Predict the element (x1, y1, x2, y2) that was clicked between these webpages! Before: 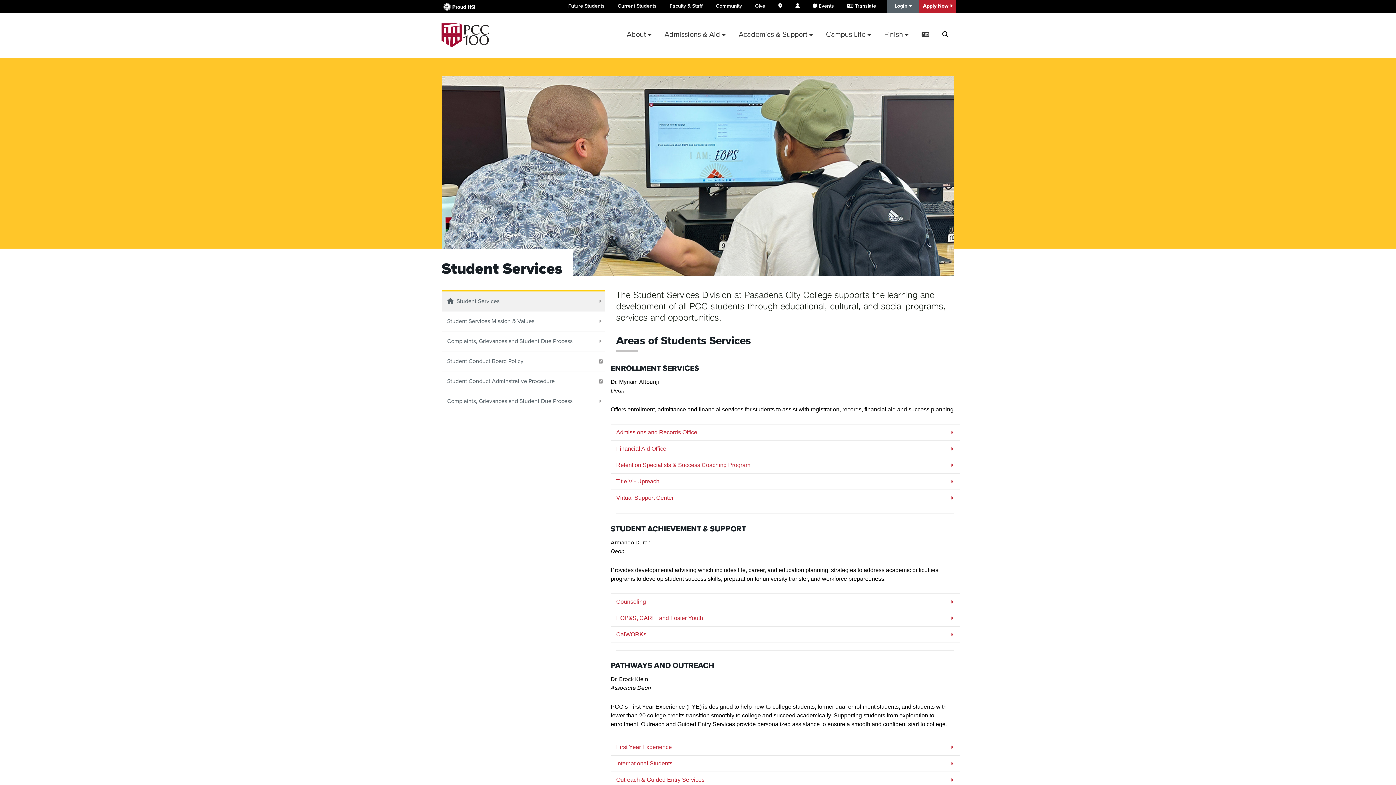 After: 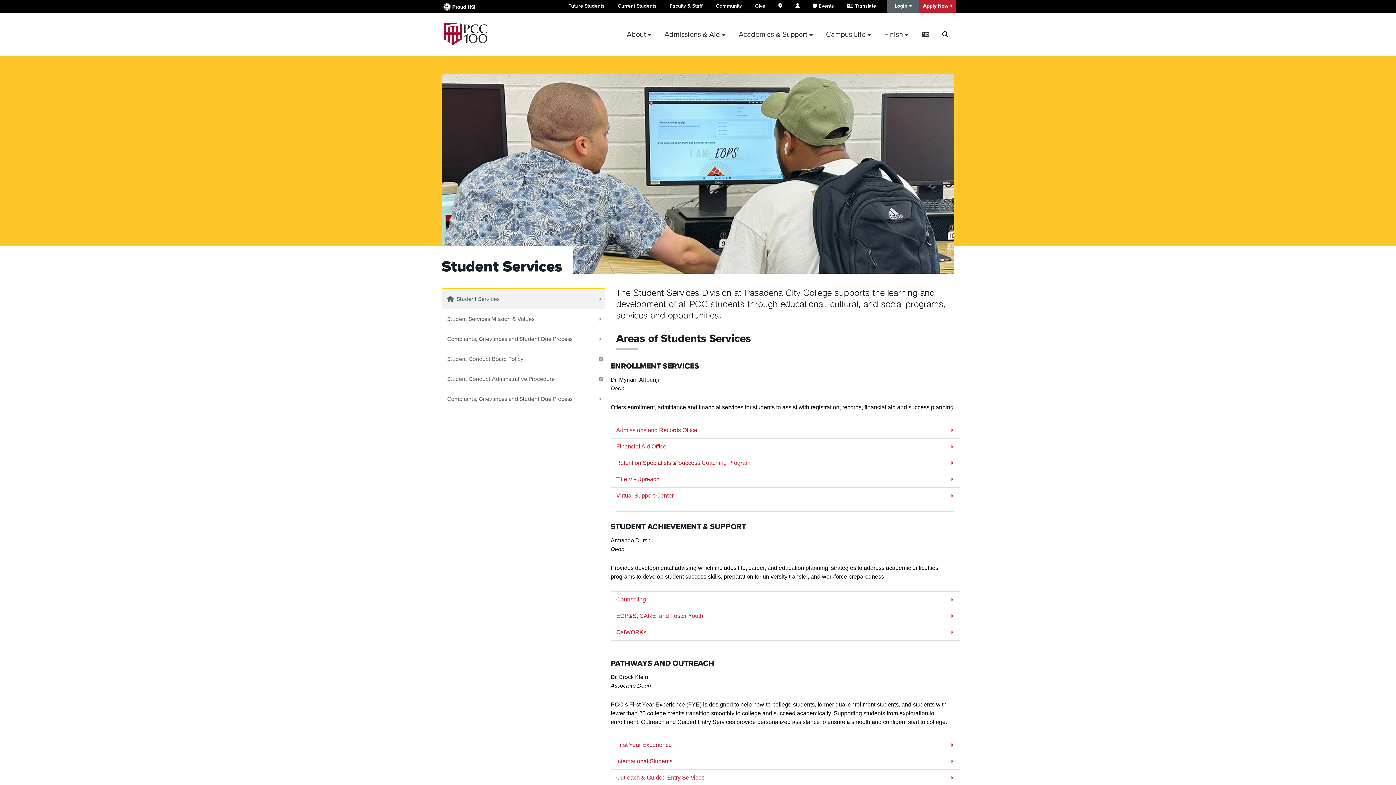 Action: bbox: (441, 291, 605, 311) label: Student Services